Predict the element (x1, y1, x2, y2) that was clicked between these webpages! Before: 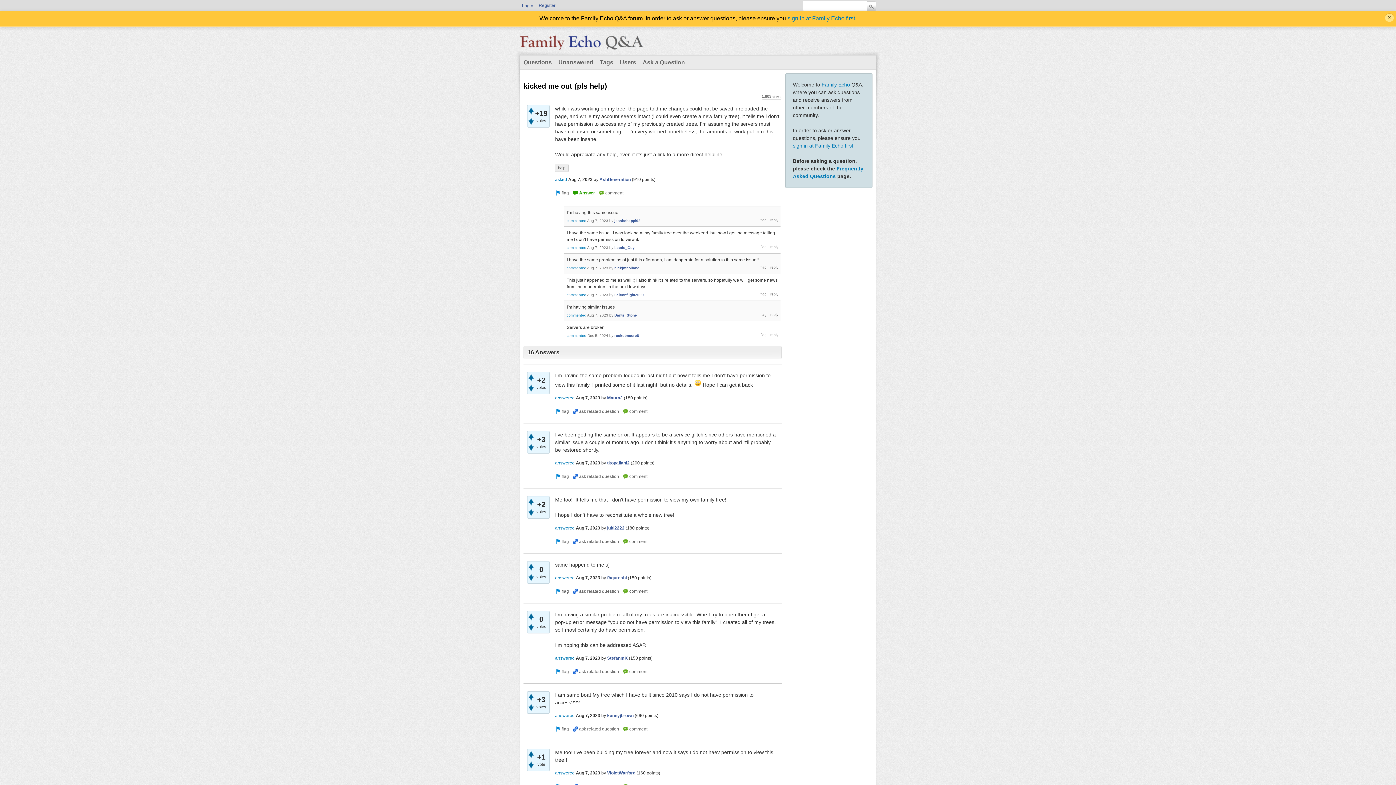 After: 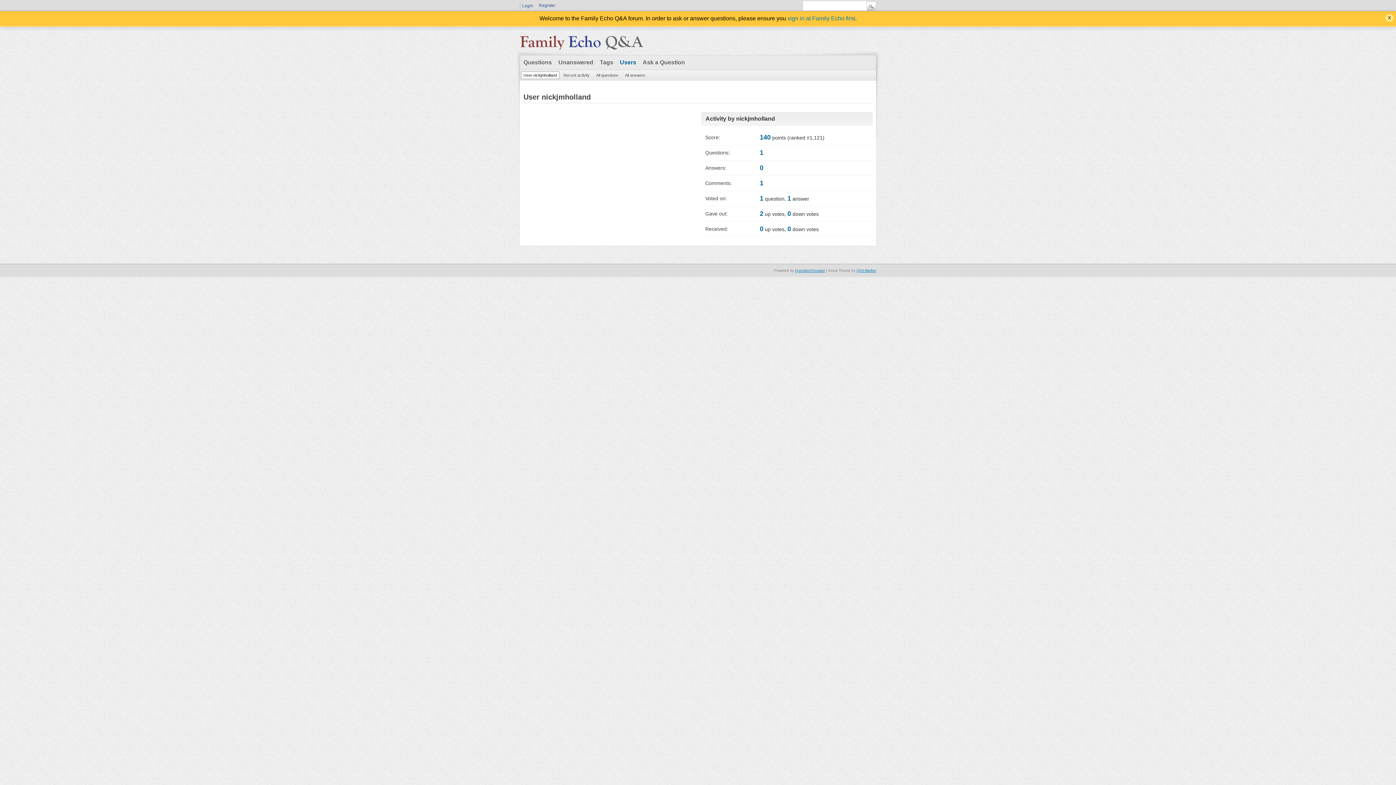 Action: label: nickjmholland bbox: (614, 266, 639, 270)